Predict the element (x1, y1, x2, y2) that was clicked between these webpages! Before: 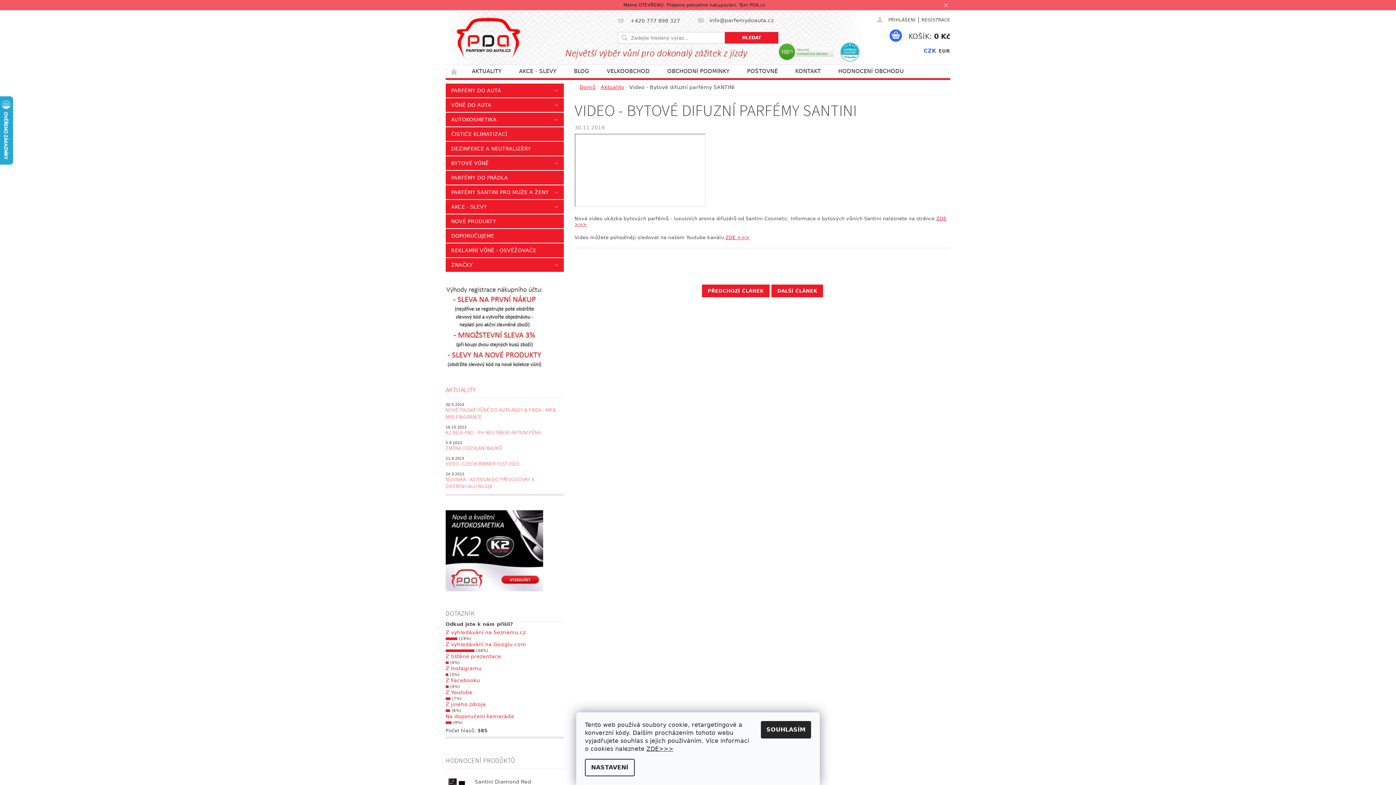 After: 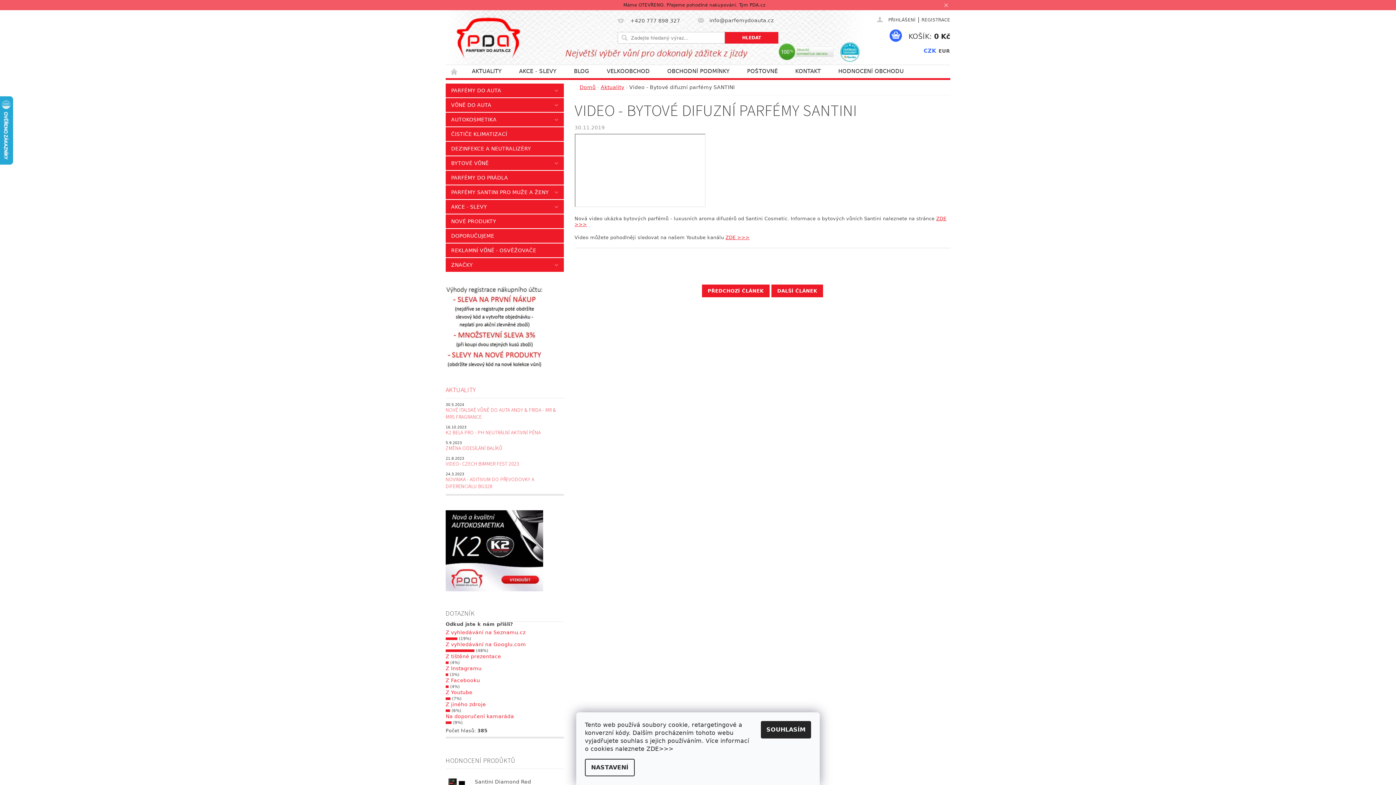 Action: bbox: (646, 745, 673, 752) label: ZDE>>>